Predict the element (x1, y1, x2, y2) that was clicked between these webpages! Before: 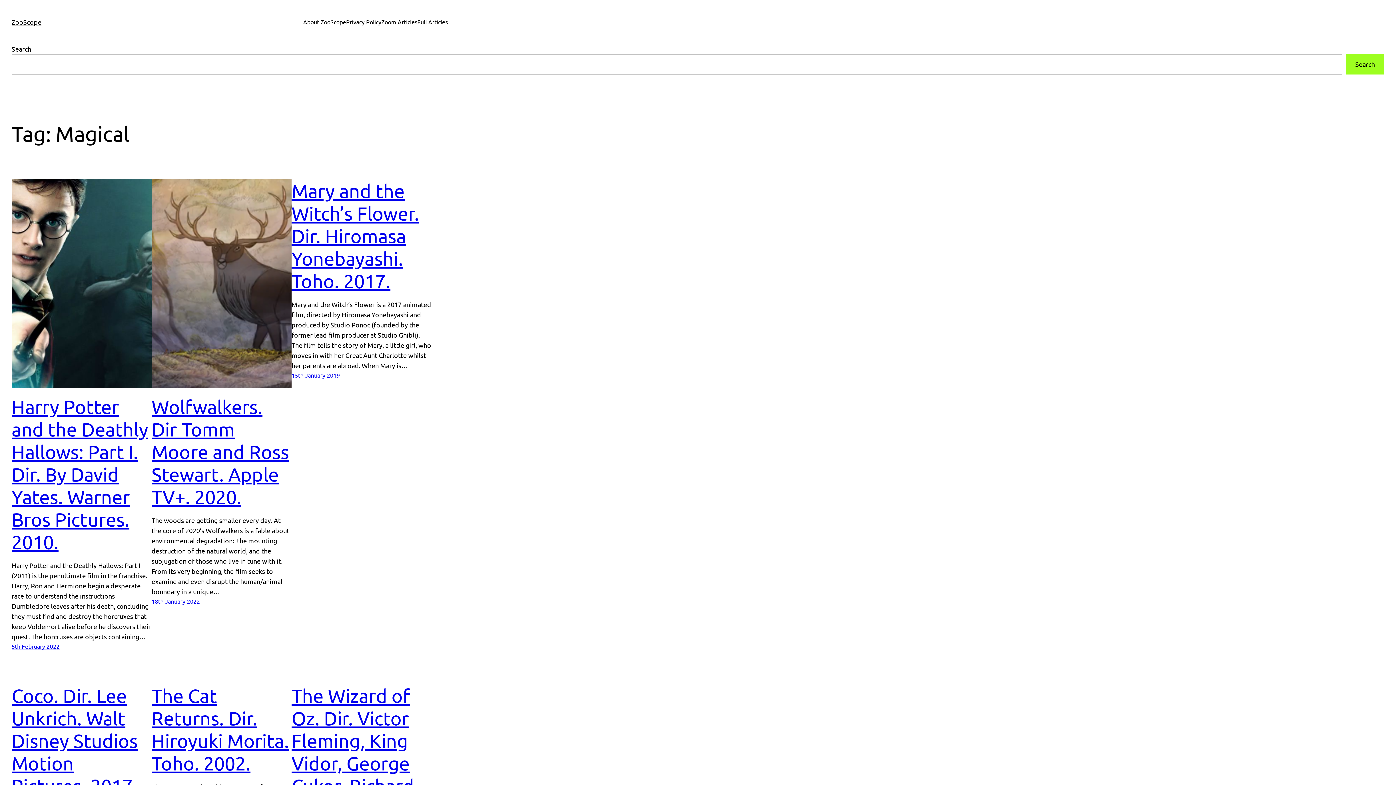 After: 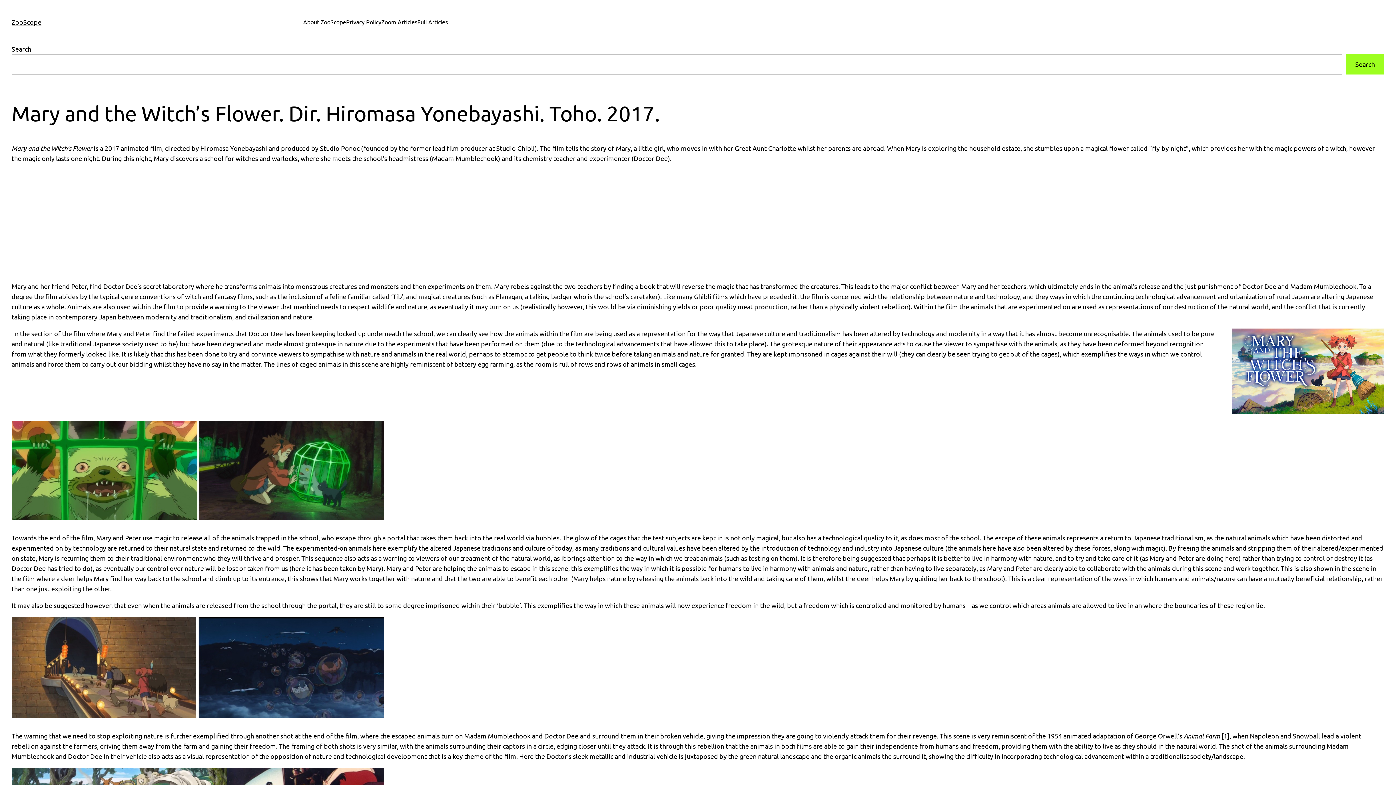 Action: bbox: (291, 179, 431, 292) label: Mary and the Witch’s Flower. Dir. Hiromasa Yonebayashi. Toho. 2017.